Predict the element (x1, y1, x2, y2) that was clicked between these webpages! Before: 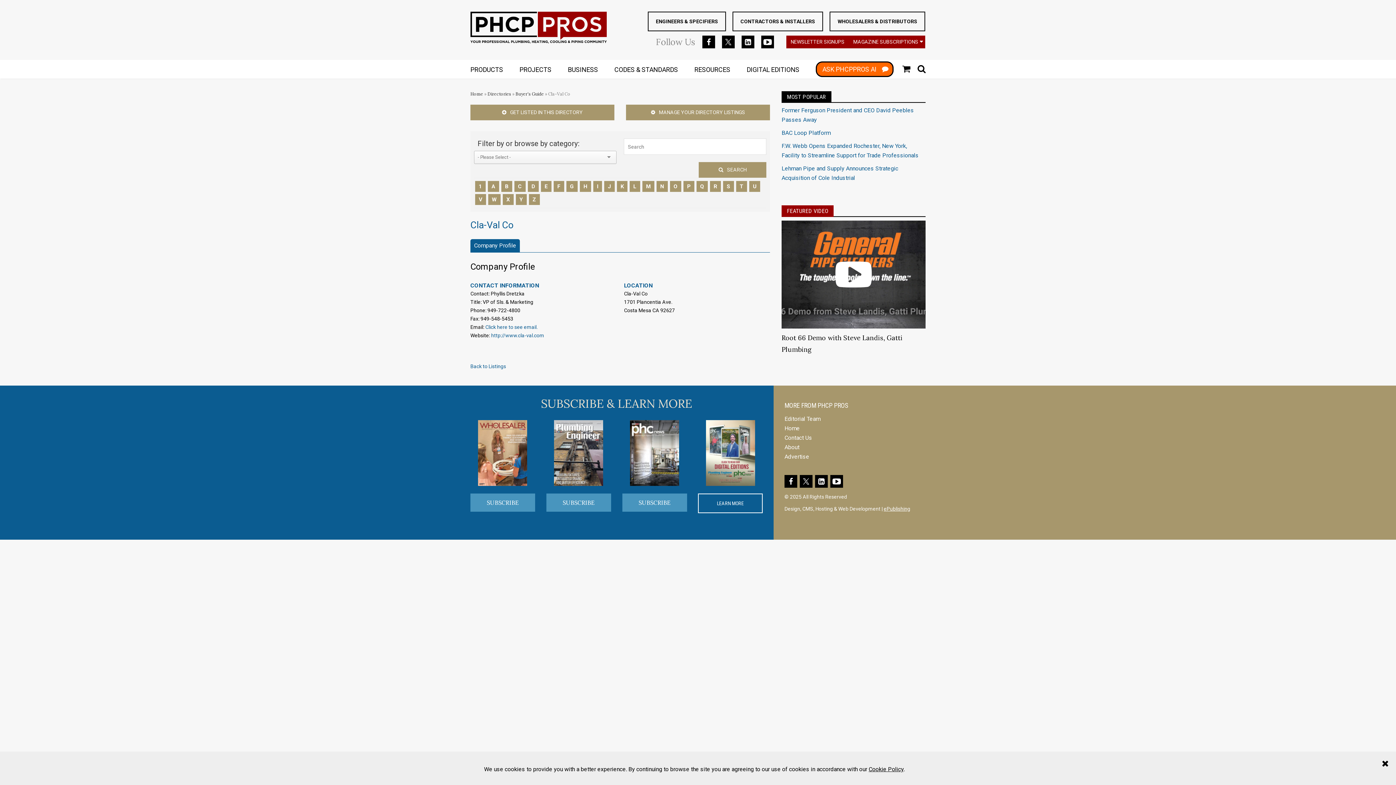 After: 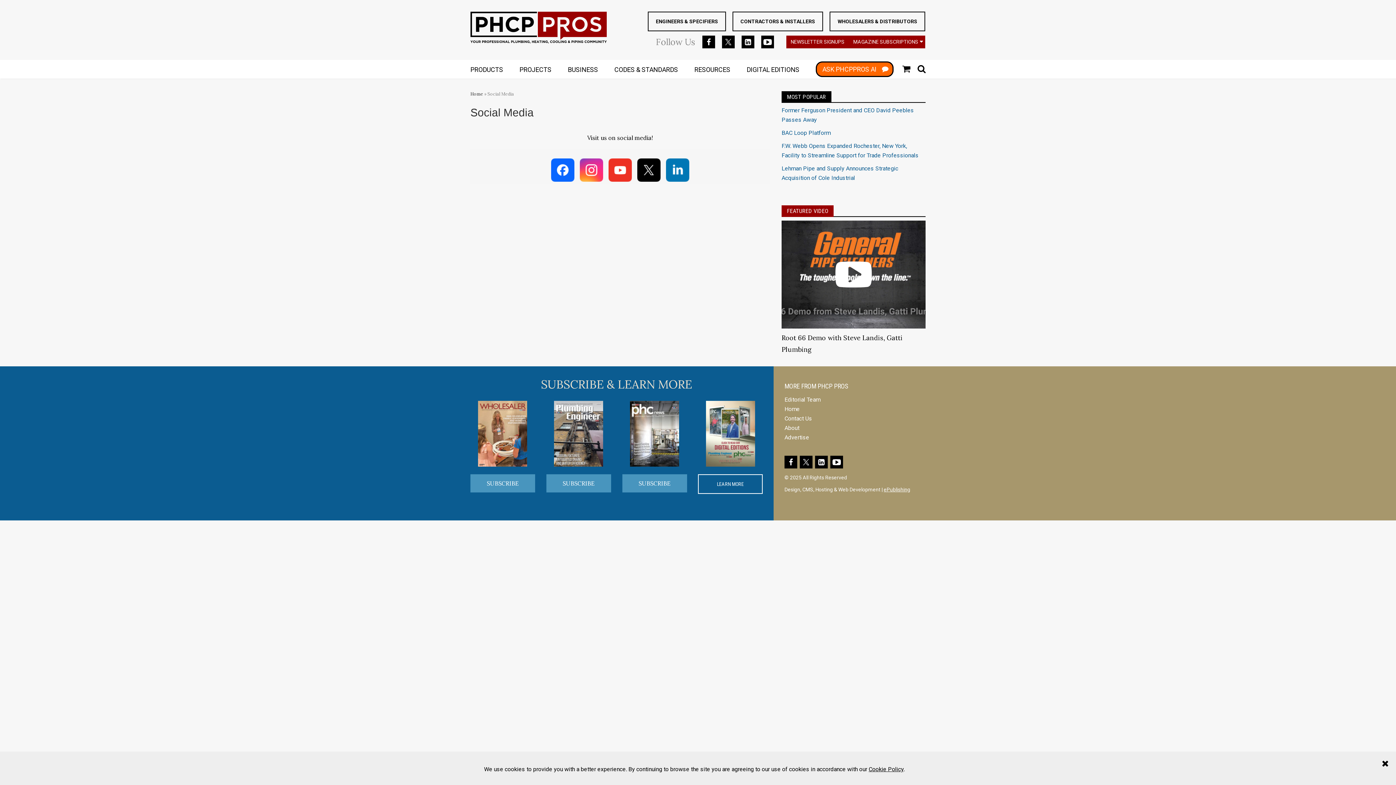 Action: bbox: (722, 40, 734, 46)